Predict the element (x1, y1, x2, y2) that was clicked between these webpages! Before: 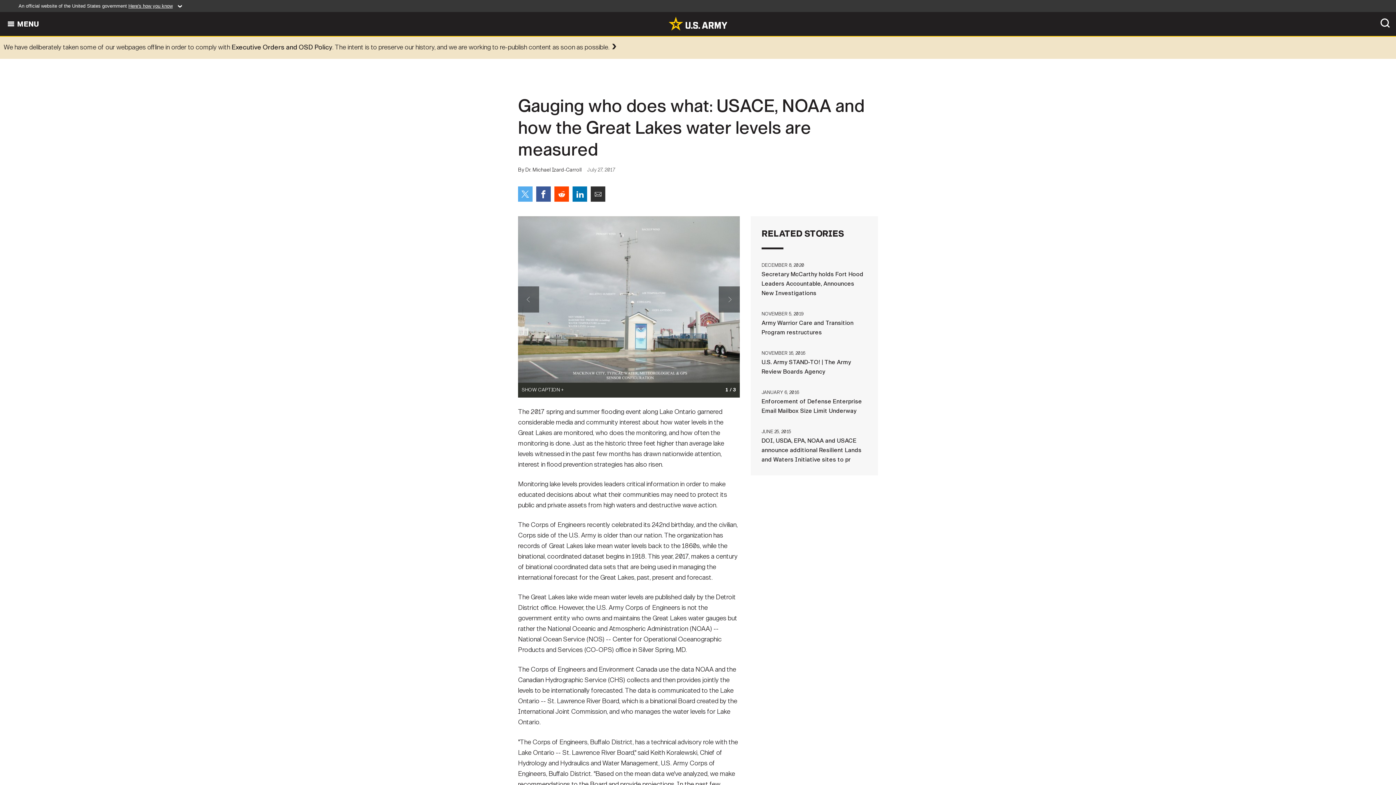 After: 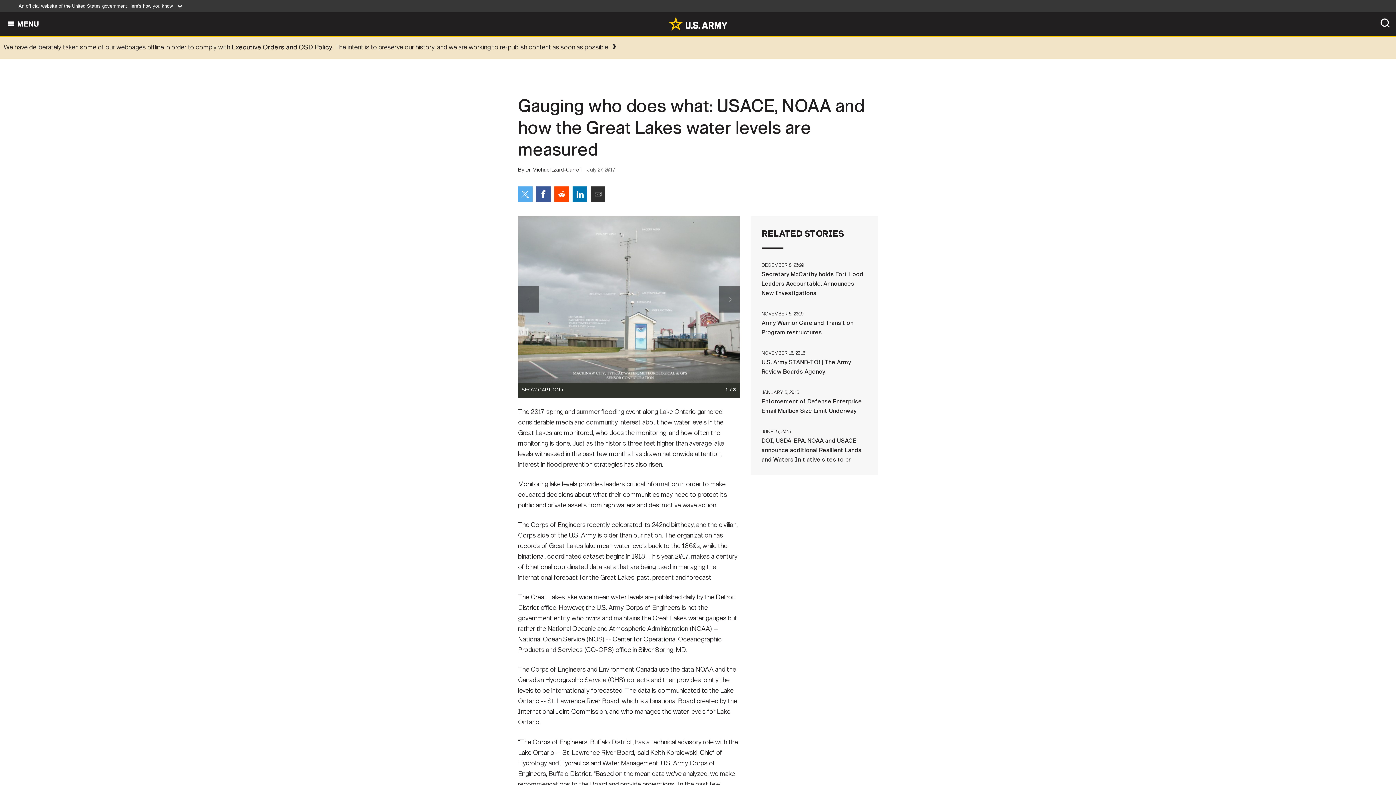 Action: label: Share on Reddit bbox: (554, 186, 569, 201)